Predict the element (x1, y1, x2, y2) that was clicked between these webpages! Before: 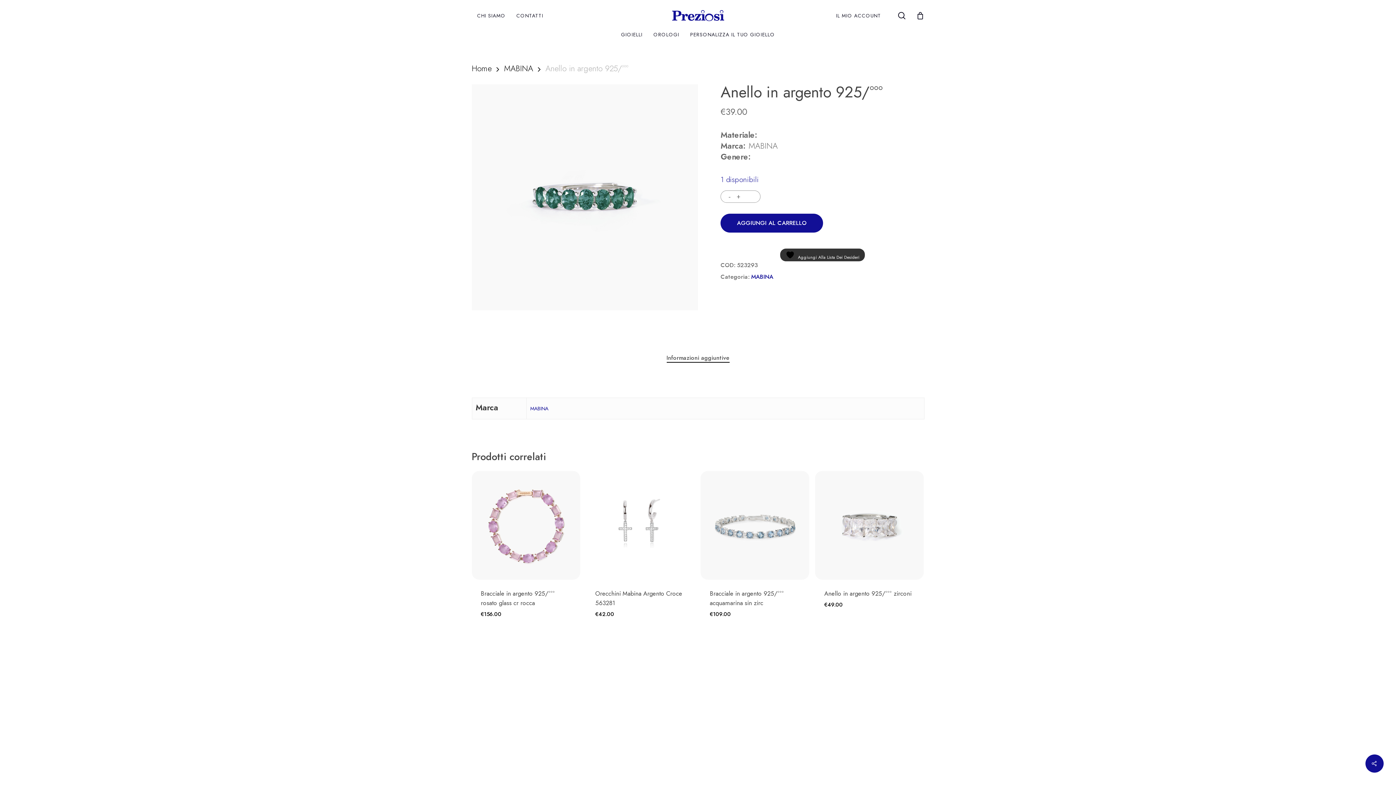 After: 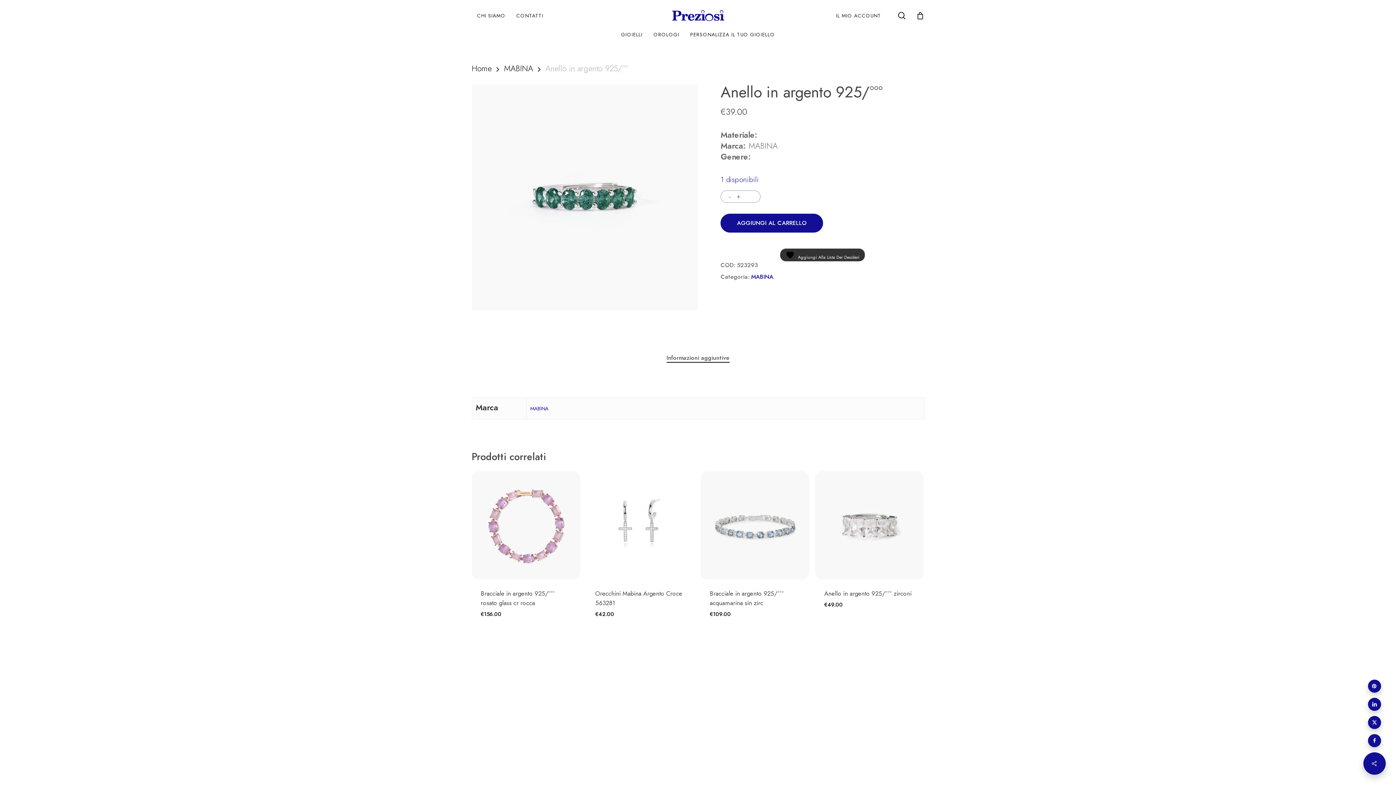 Action: bbox: (1365, 754, 1384, 773)